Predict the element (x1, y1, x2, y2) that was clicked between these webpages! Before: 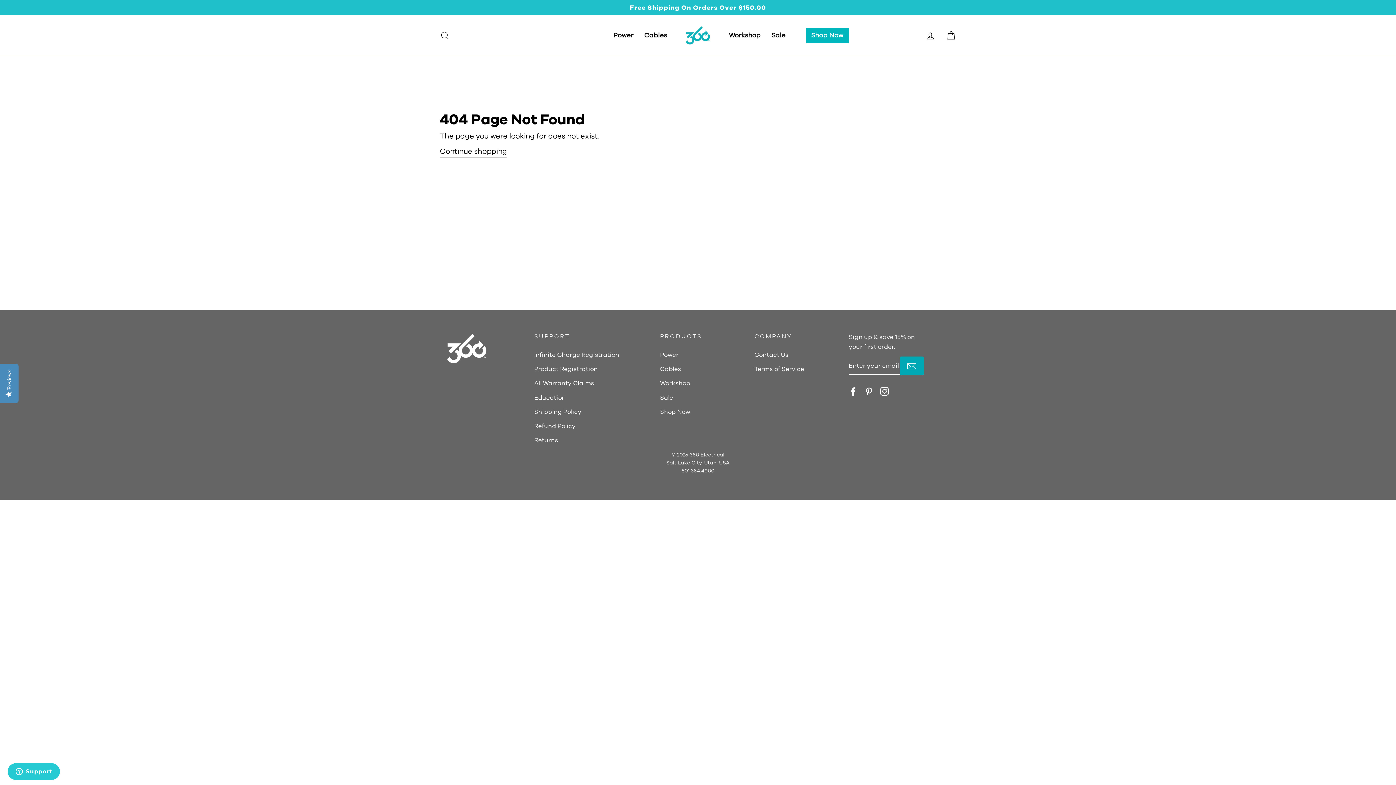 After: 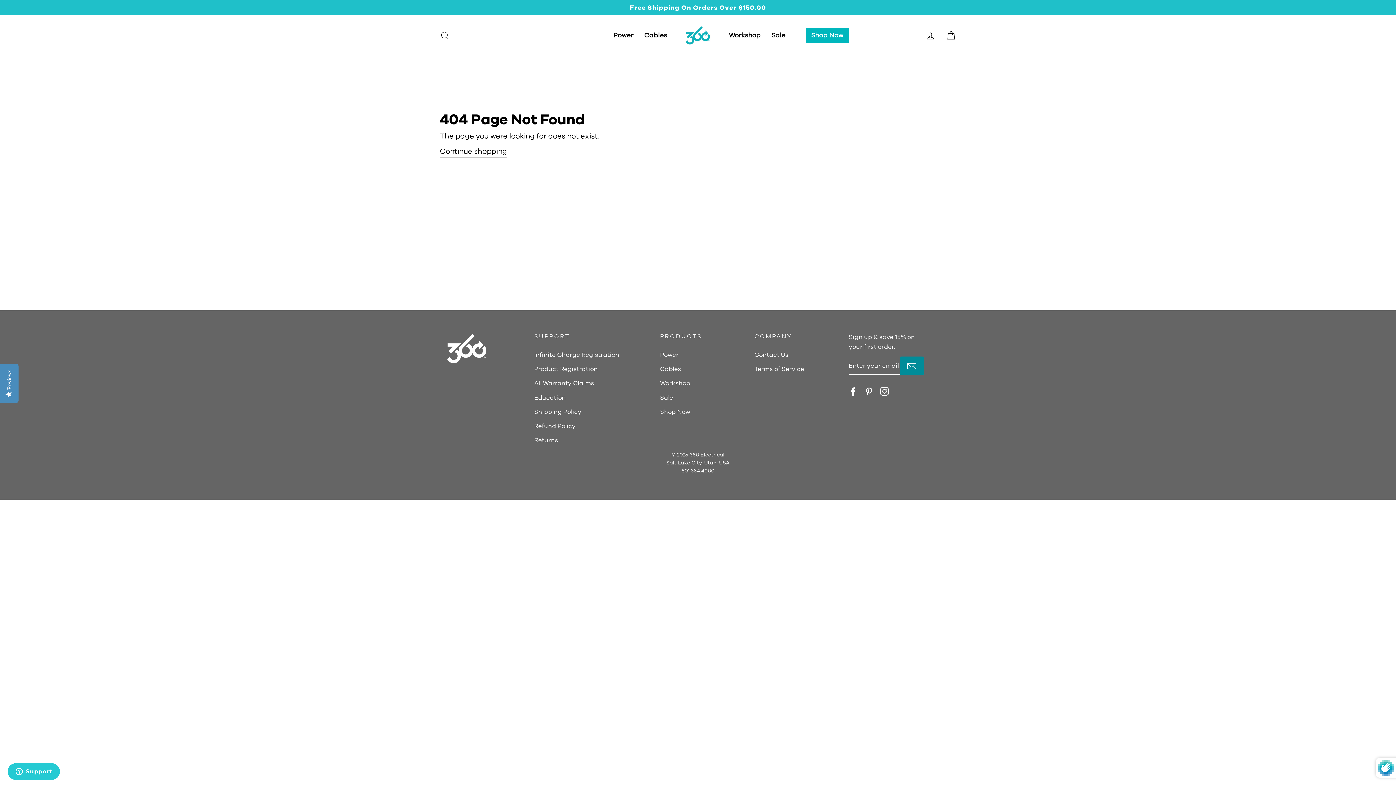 Action: bbox: (900, 356, 924, 375)